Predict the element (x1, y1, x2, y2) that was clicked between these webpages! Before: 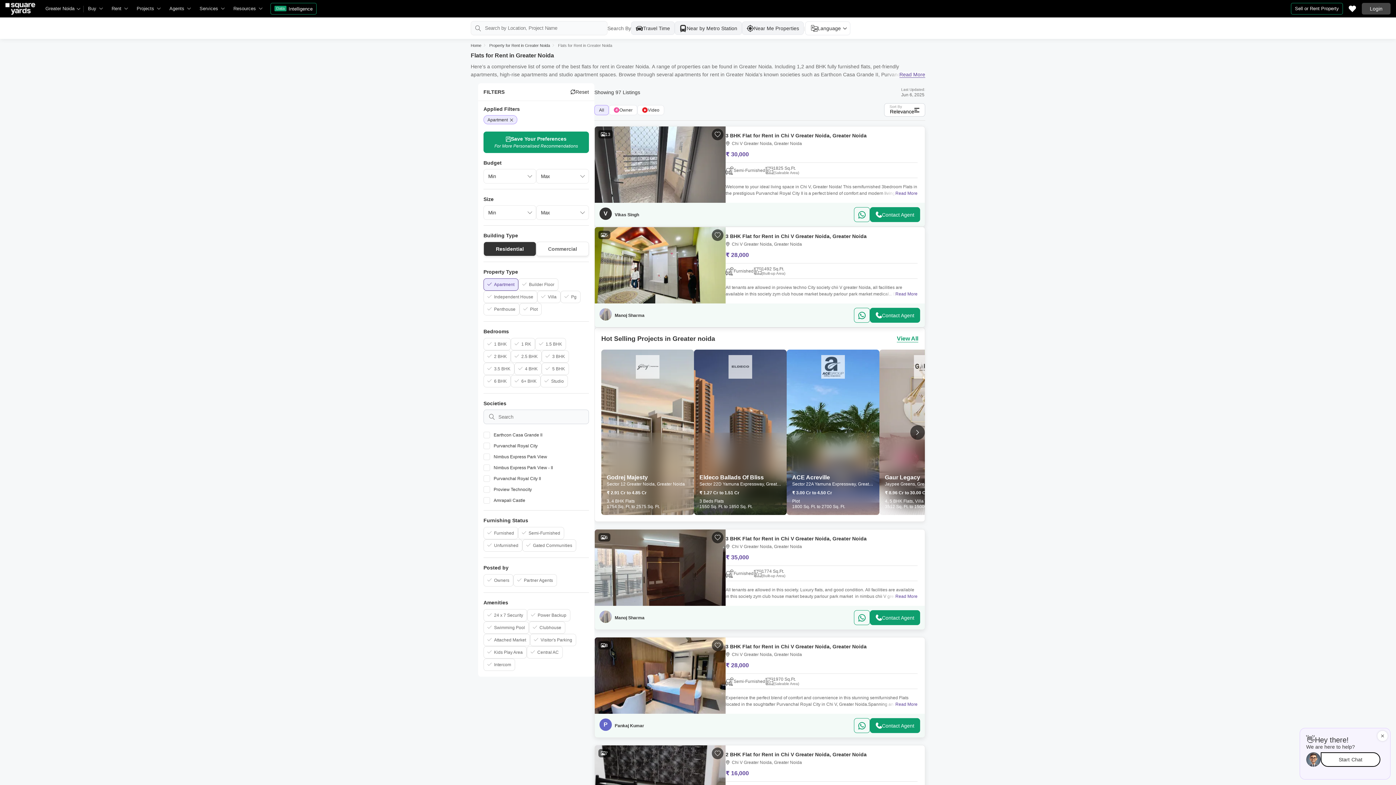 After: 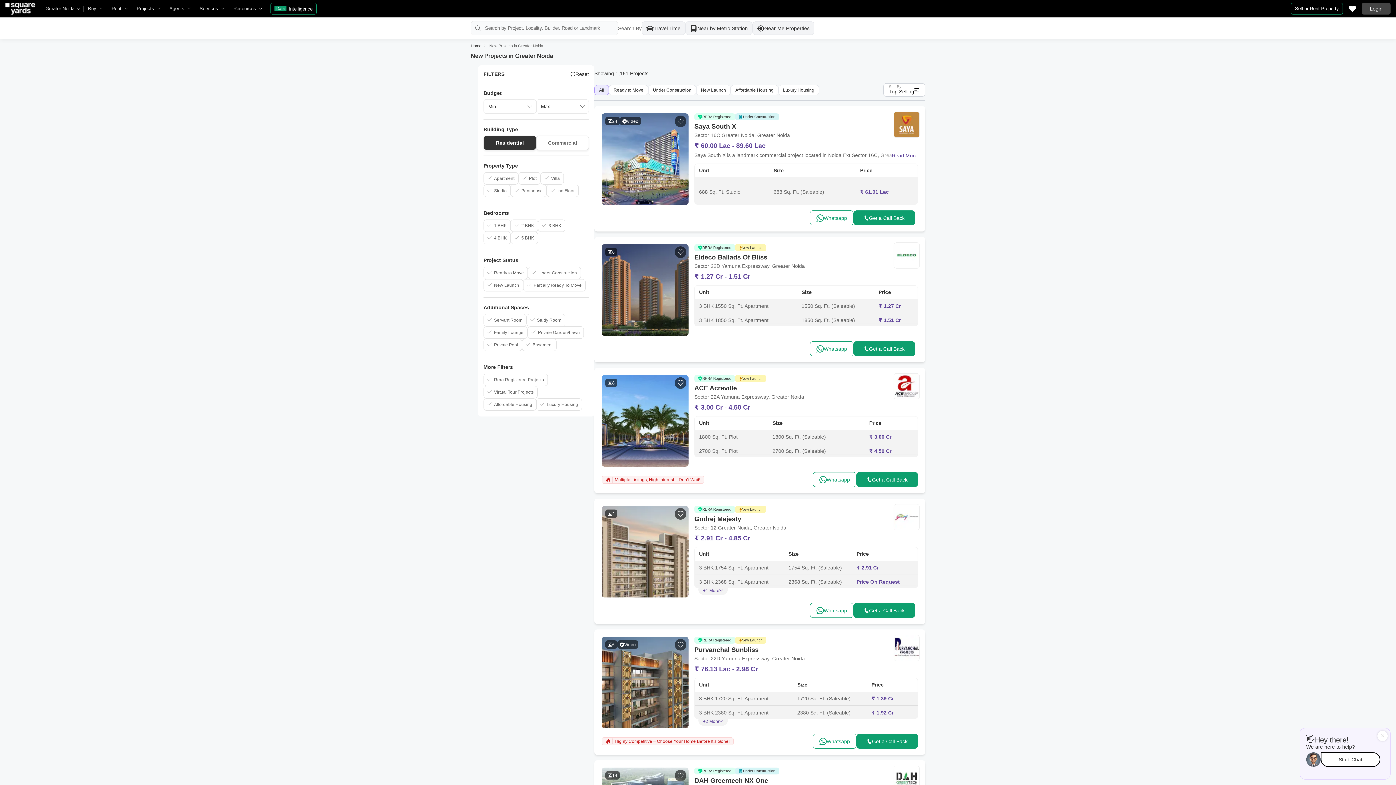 Action: bbox: (897, 335, 918, 342) label: View All